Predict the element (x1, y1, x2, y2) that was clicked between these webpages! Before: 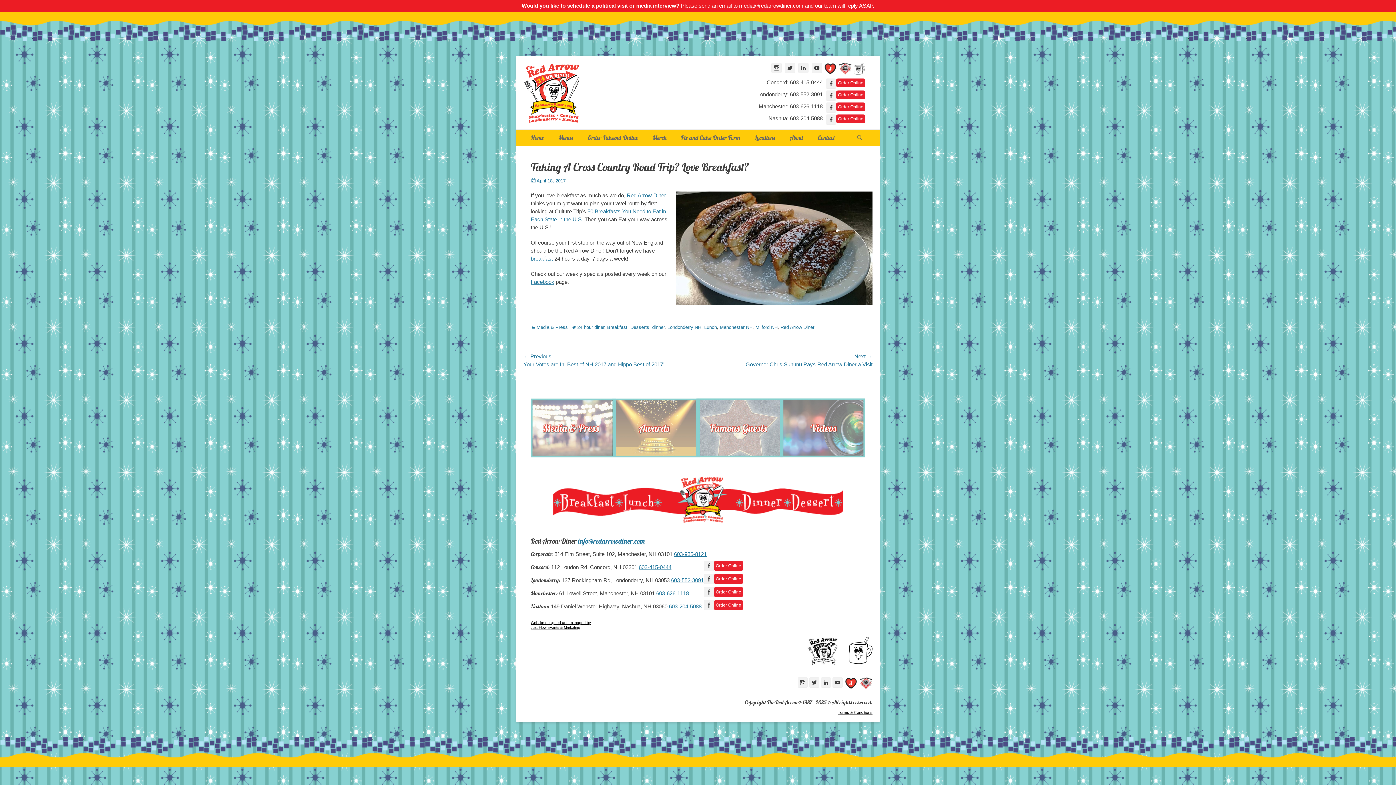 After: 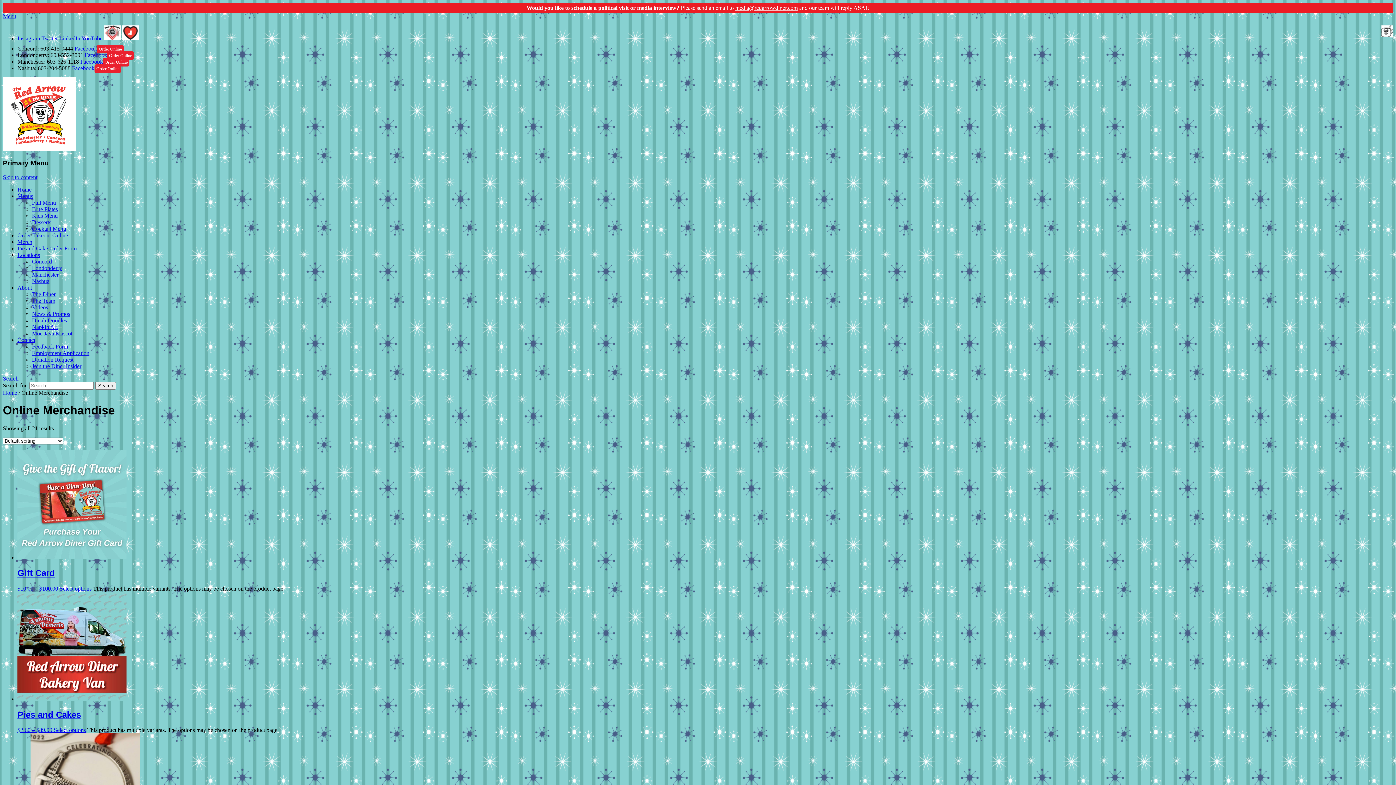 Action: bbox: (645, 129, 673, 145) label: Merch